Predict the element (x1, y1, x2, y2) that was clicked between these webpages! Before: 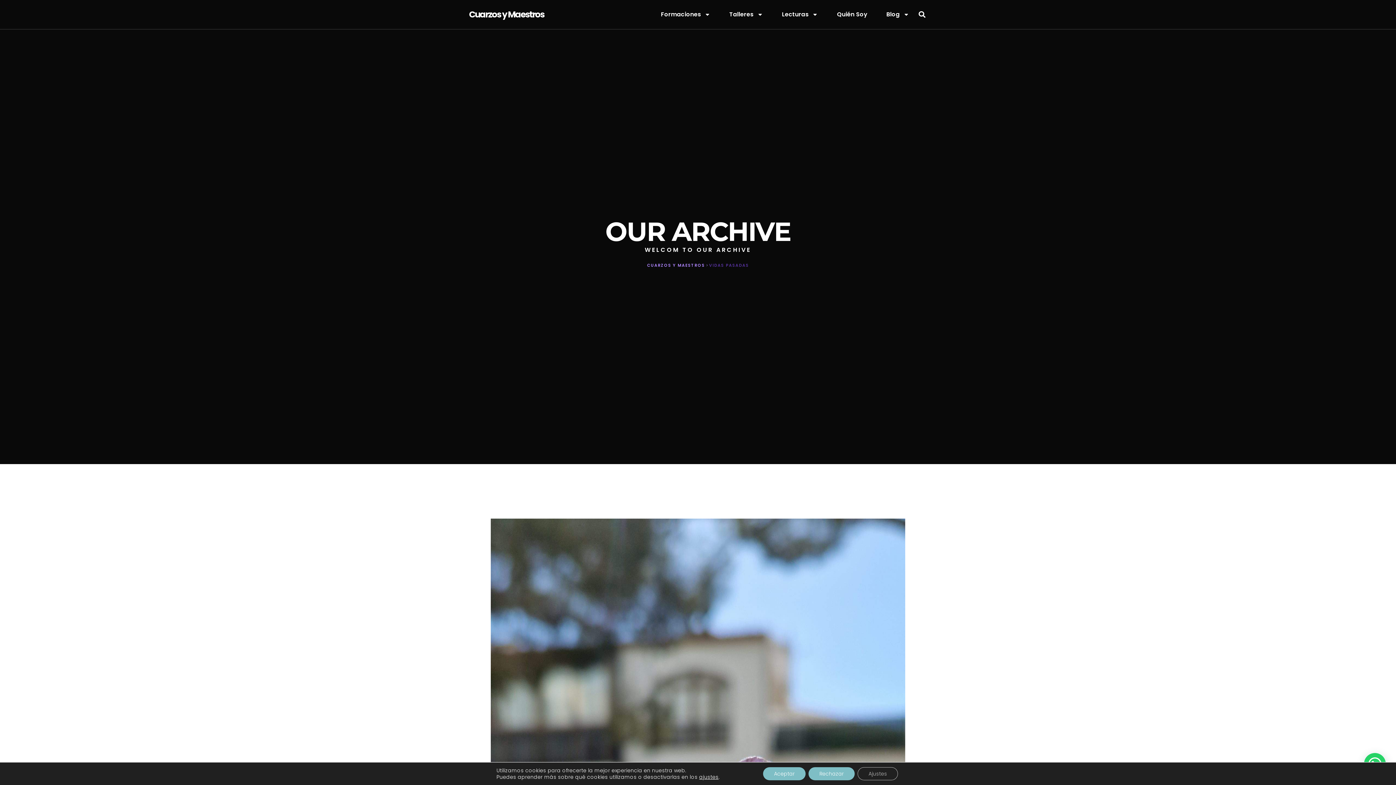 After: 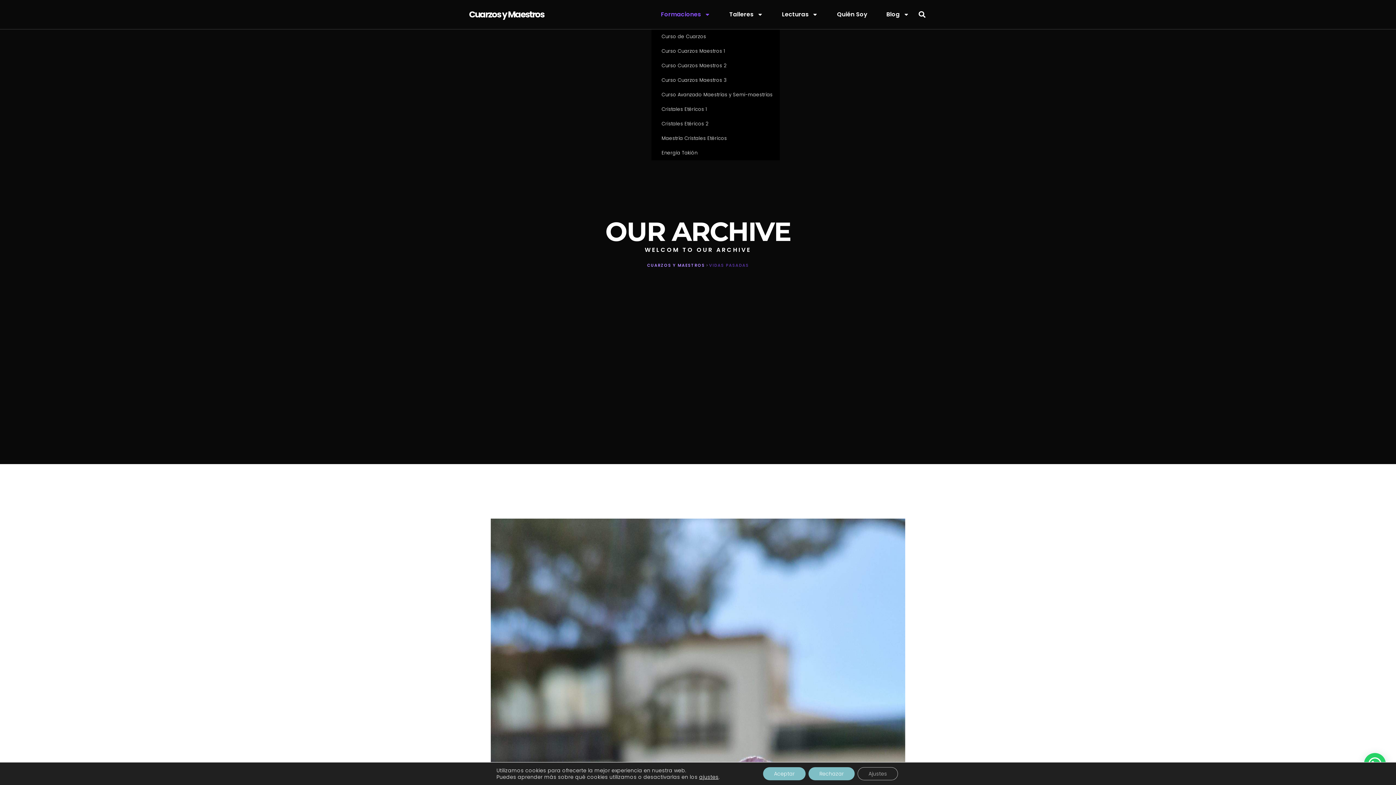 Action: bbox: (651, 6, 720, 22) label: Formaciones